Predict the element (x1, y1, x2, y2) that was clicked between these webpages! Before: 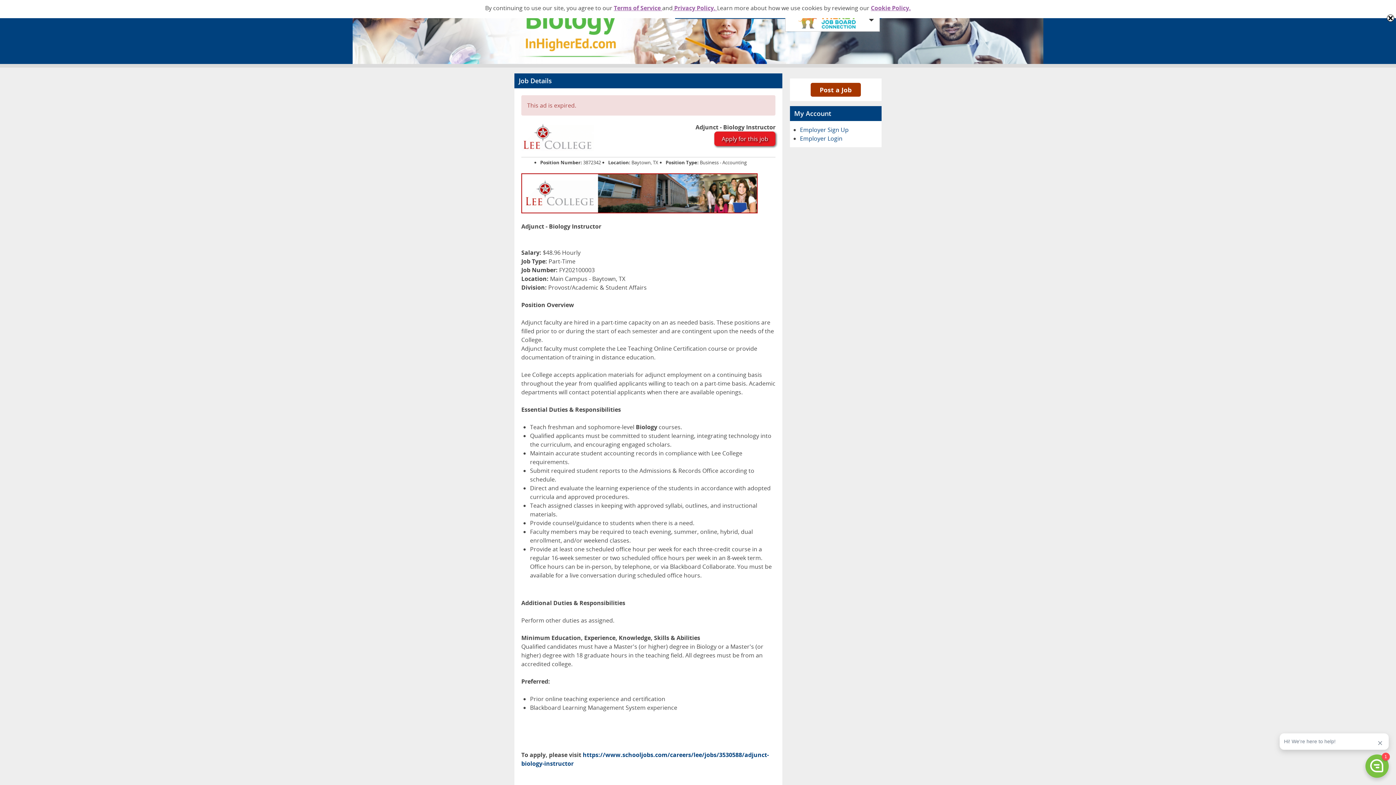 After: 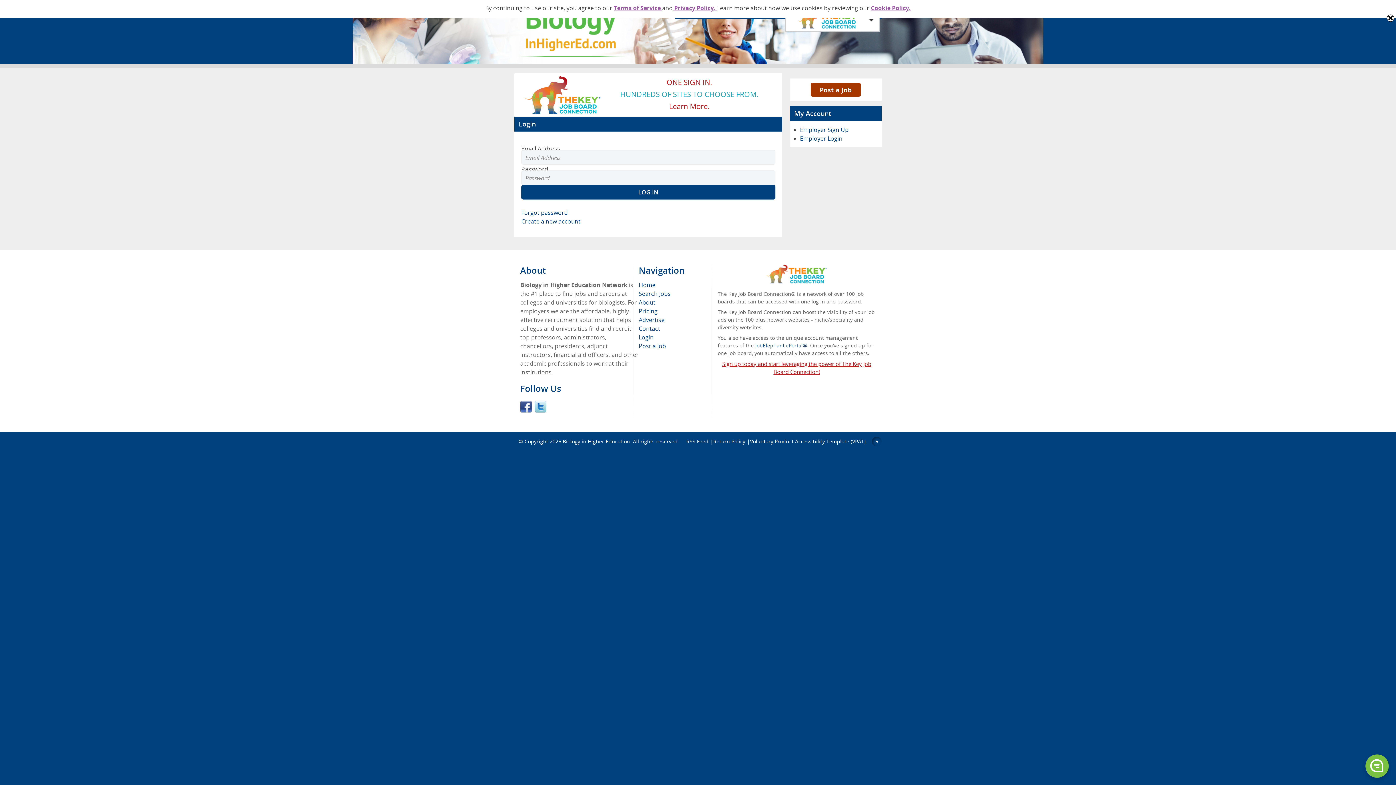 Action: bbox: (810, 82, 861, 96) label: Post a Job